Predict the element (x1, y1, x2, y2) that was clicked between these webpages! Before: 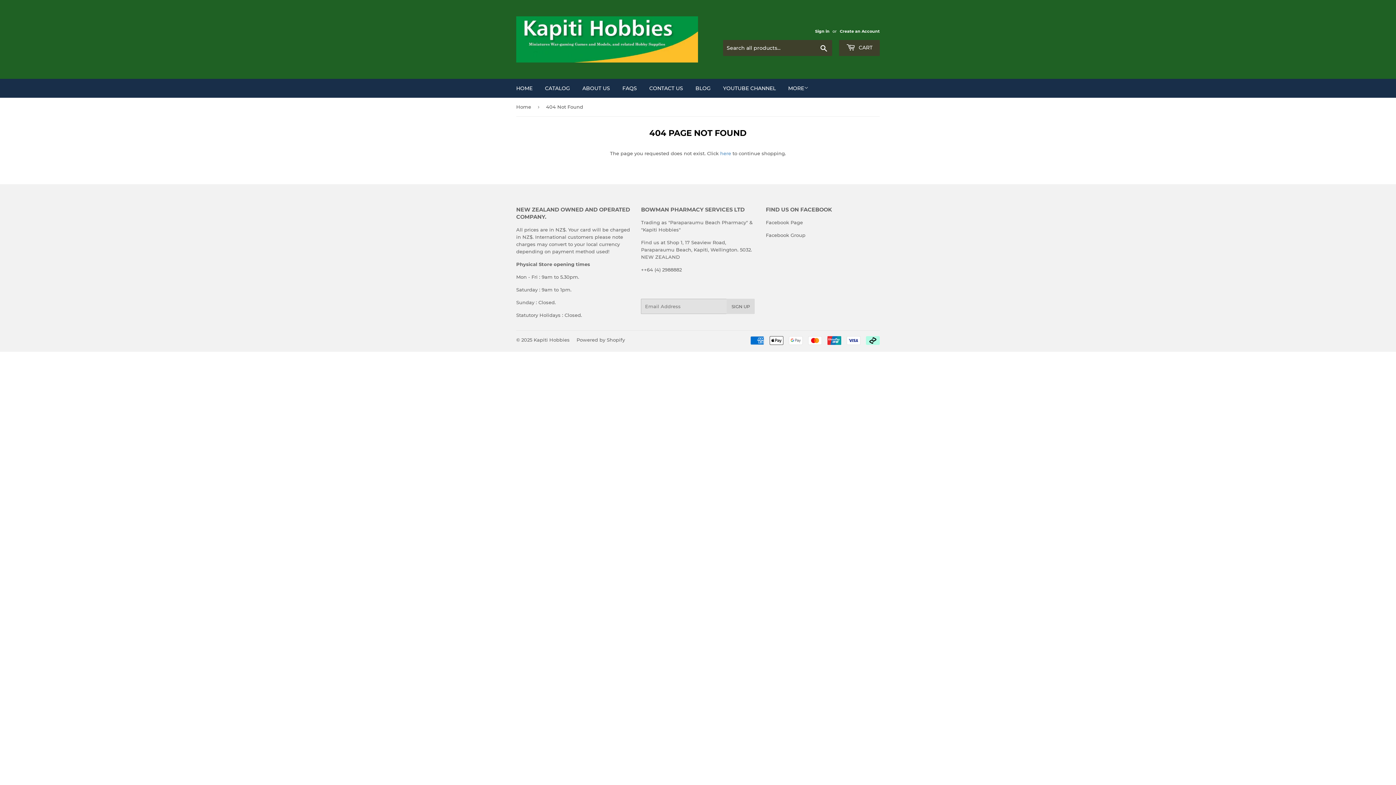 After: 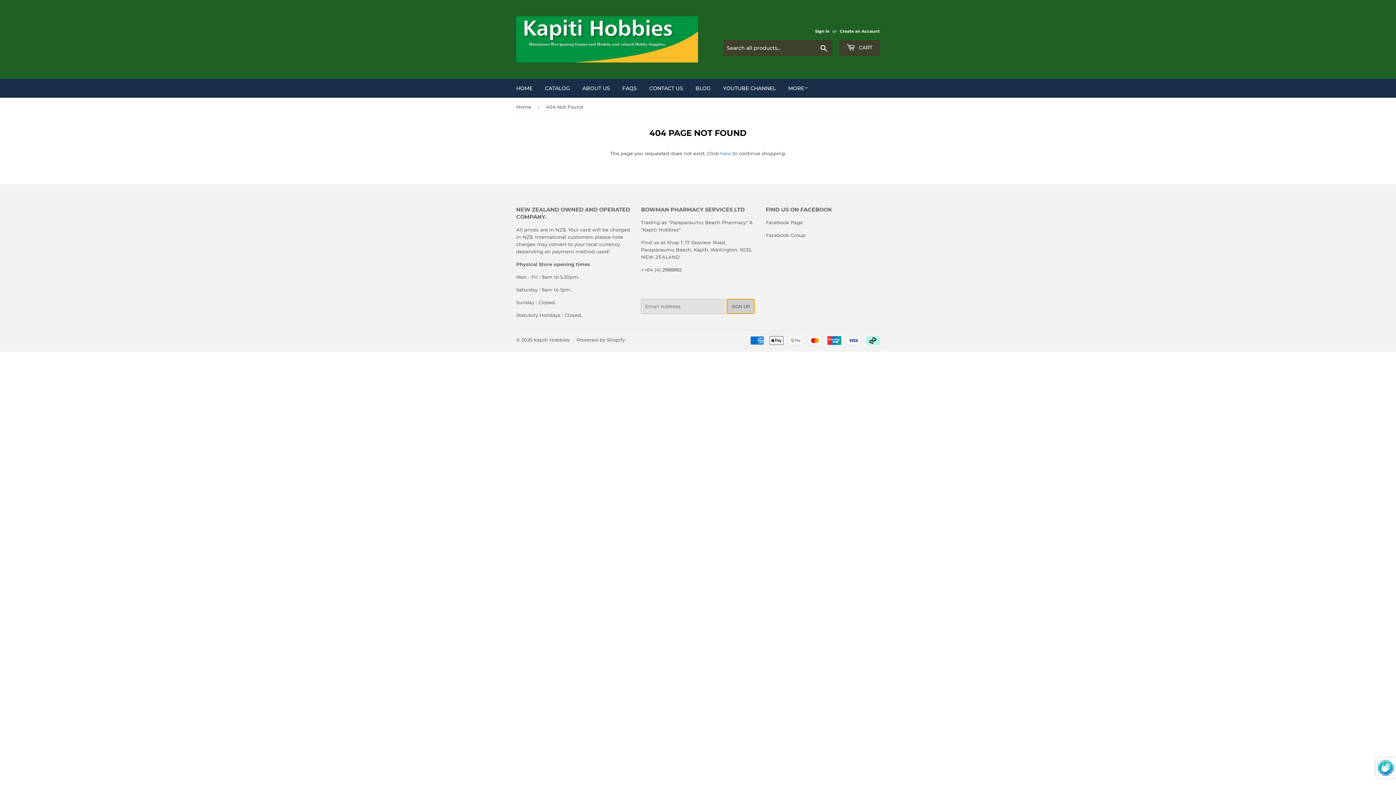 Action: label: SIGN UP bbox: (727, 298, 755, 314)